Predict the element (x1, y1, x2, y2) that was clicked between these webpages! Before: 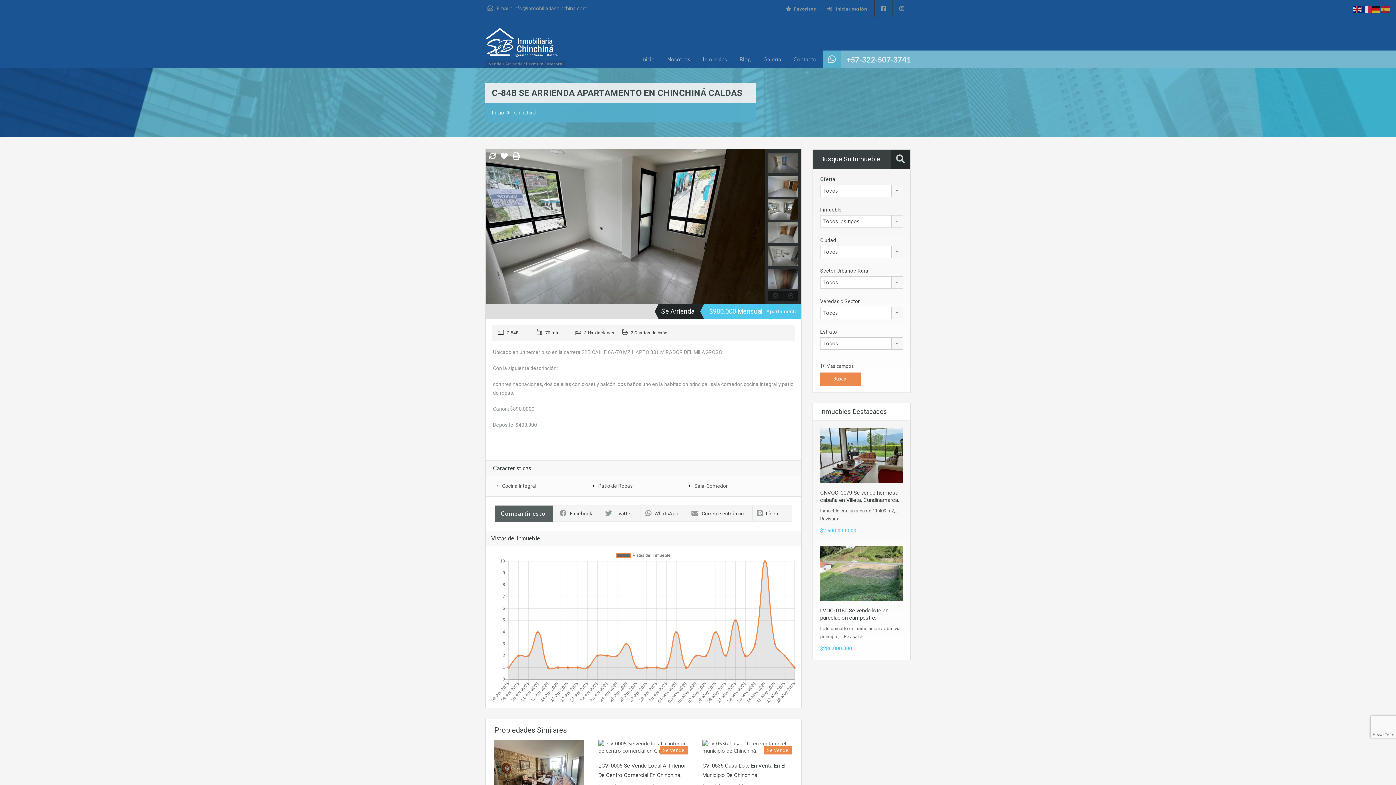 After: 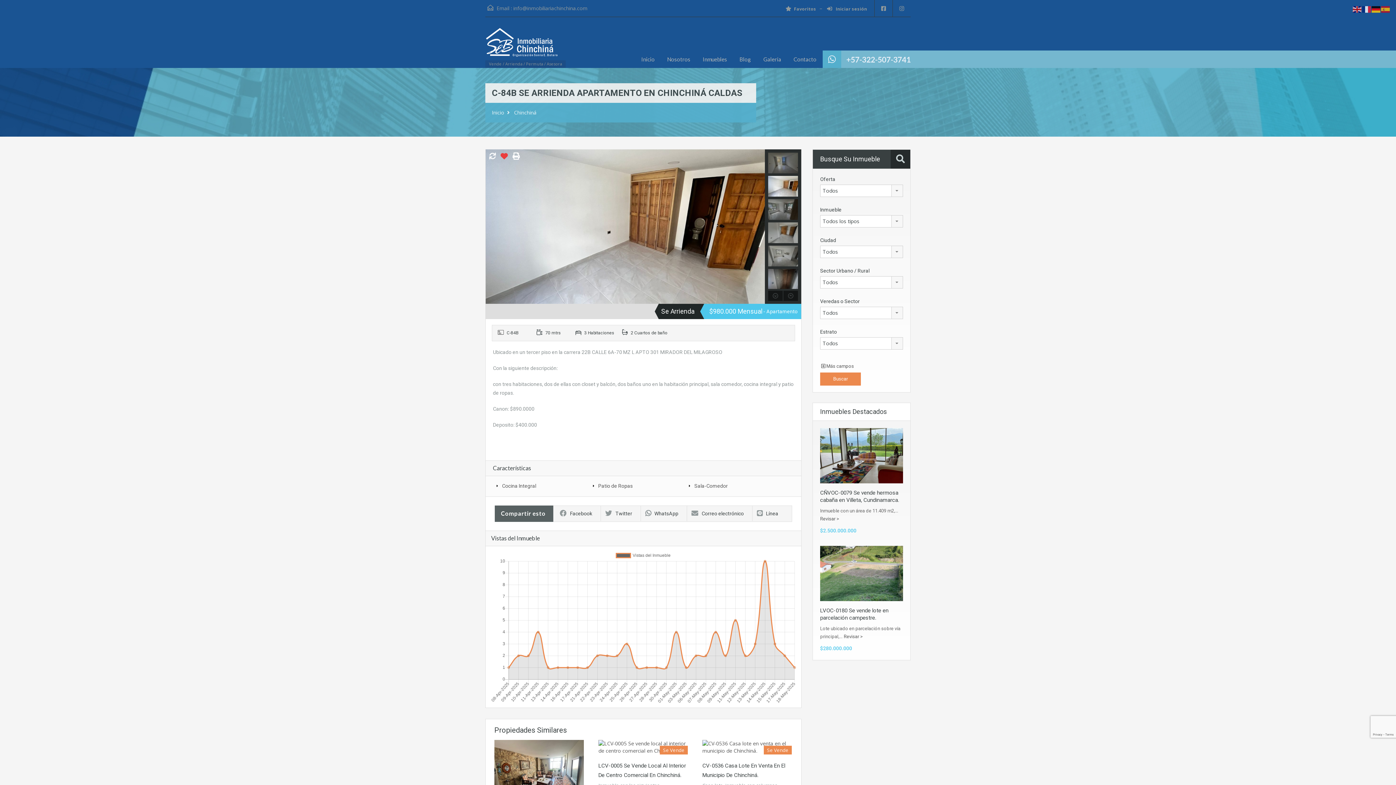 Action: bbox: (500, 155, 508, 161)